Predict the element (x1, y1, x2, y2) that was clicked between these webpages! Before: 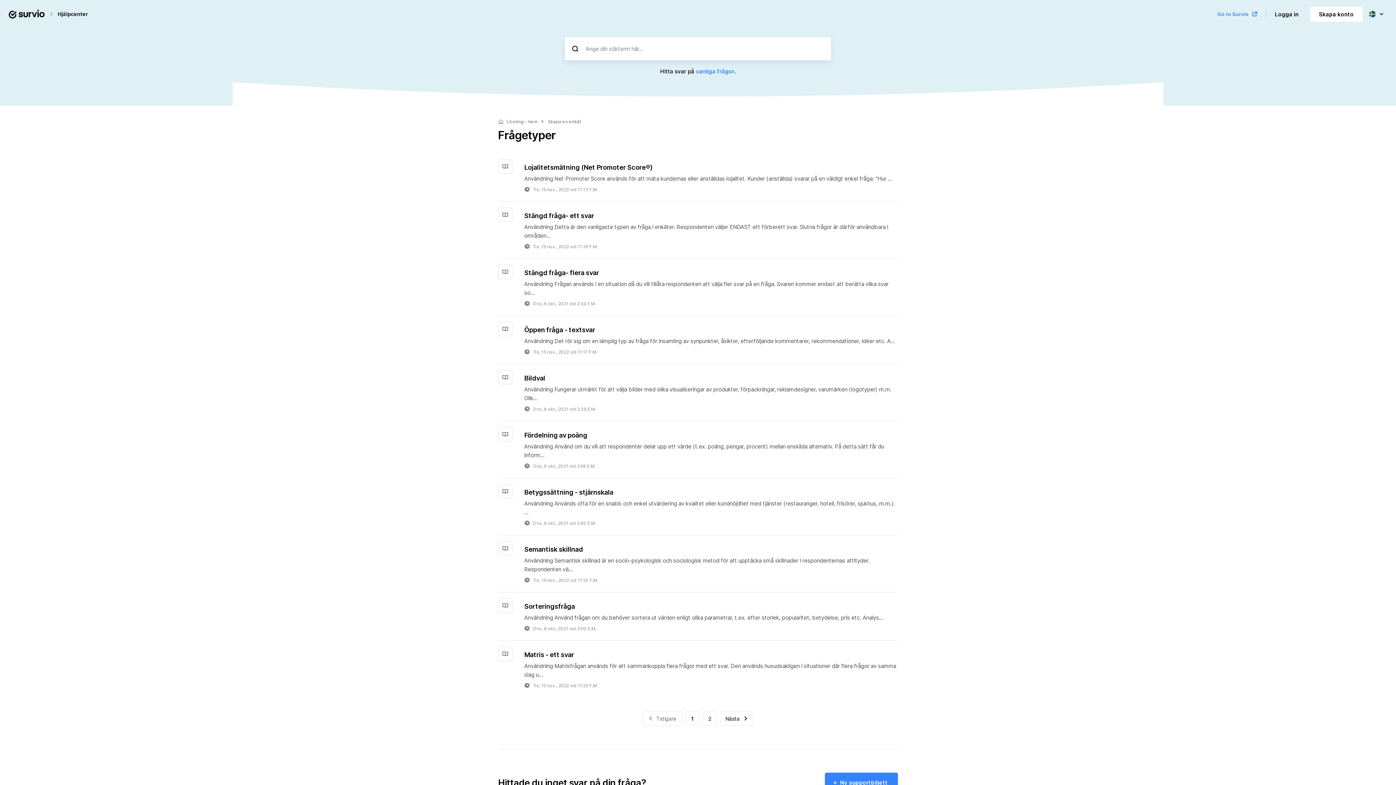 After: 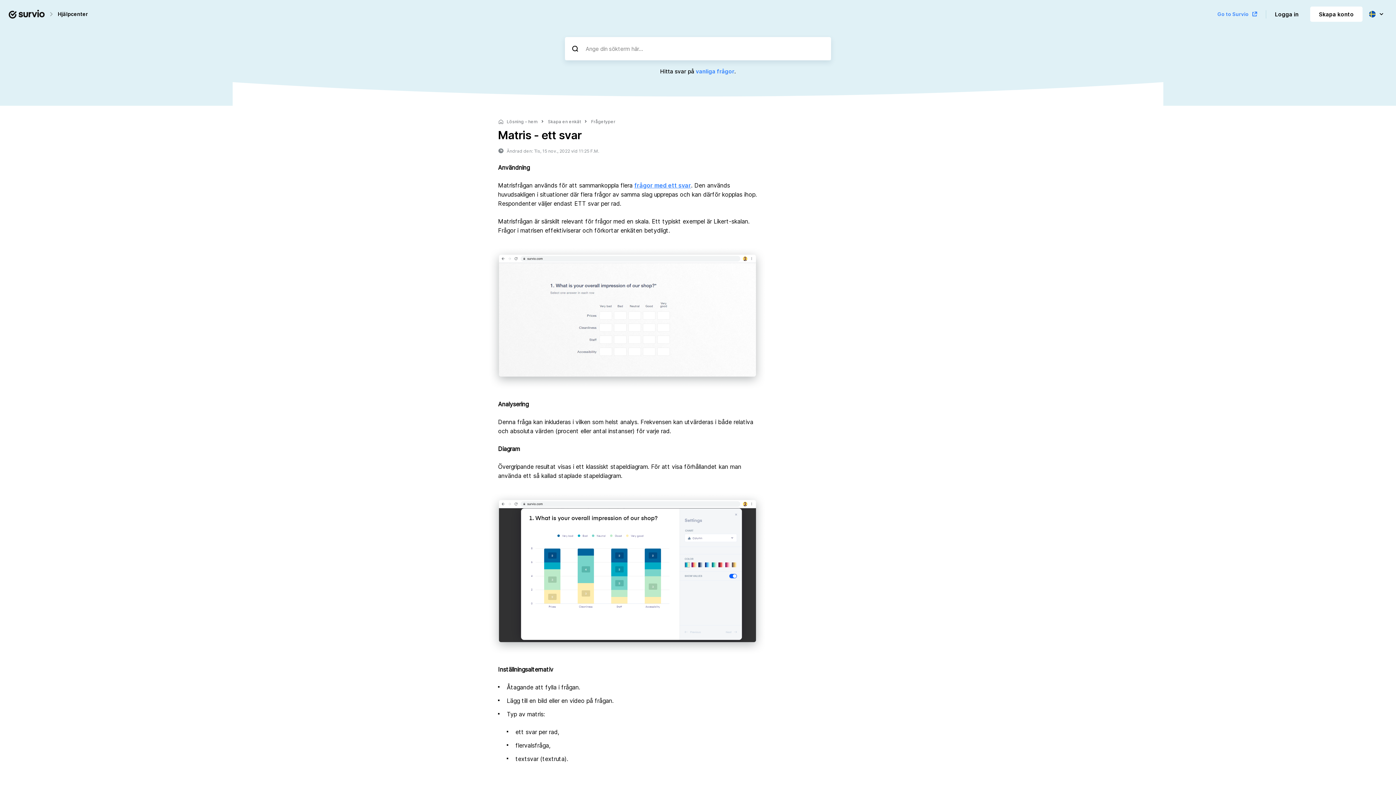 Action: label: Matris - ett svar bbox: (524, 651, 574, 658)